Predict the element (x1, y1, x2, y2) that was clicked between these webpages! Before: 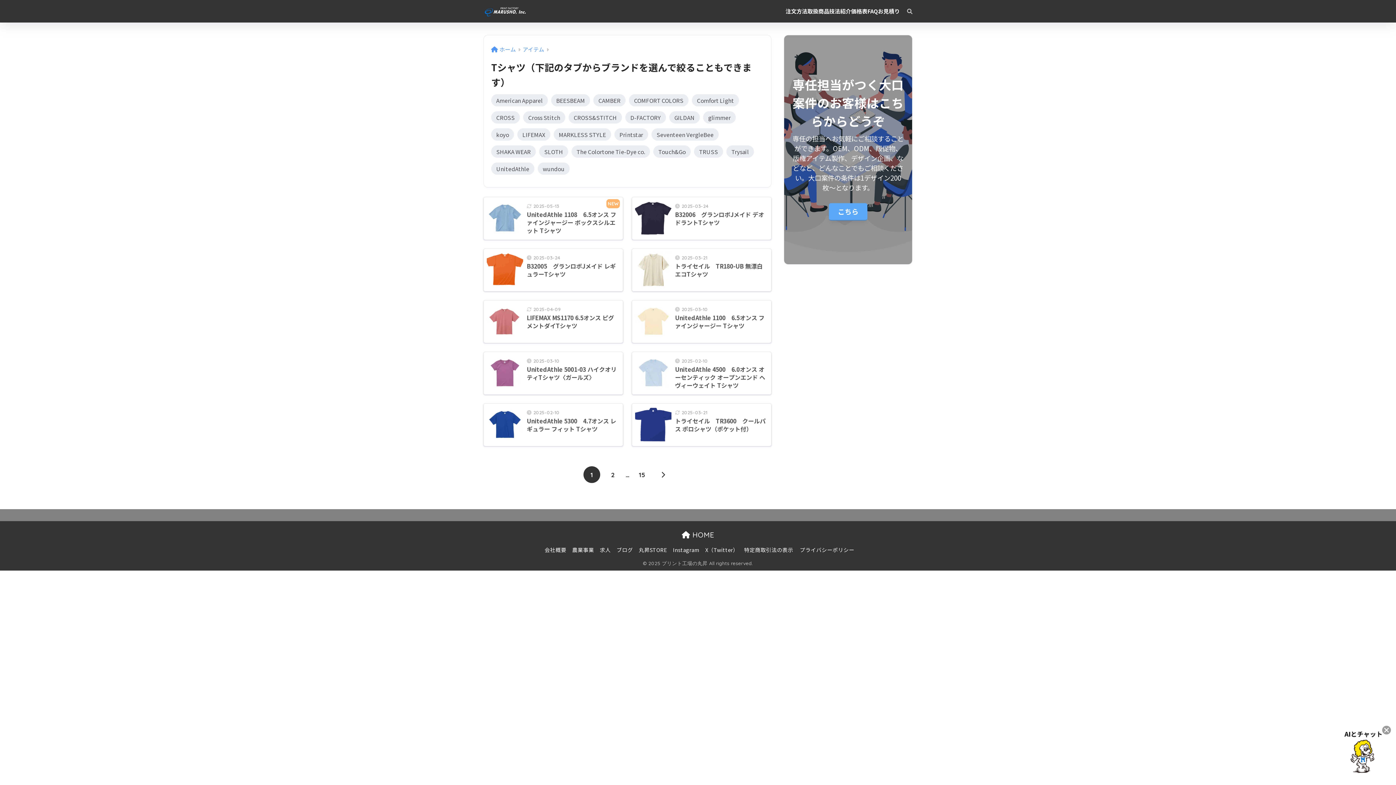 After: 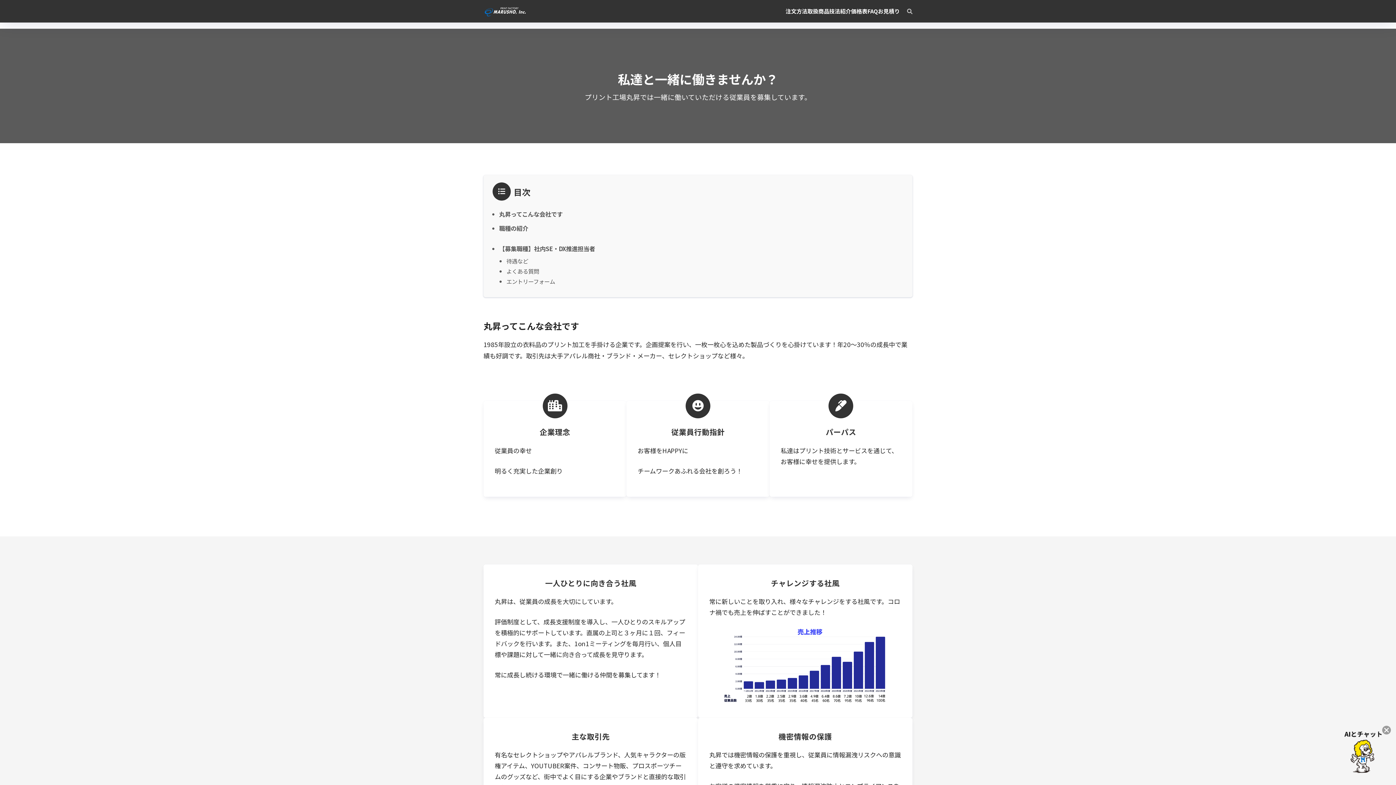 Action: label: 求人 bbox: (600, 546, 610, 553)